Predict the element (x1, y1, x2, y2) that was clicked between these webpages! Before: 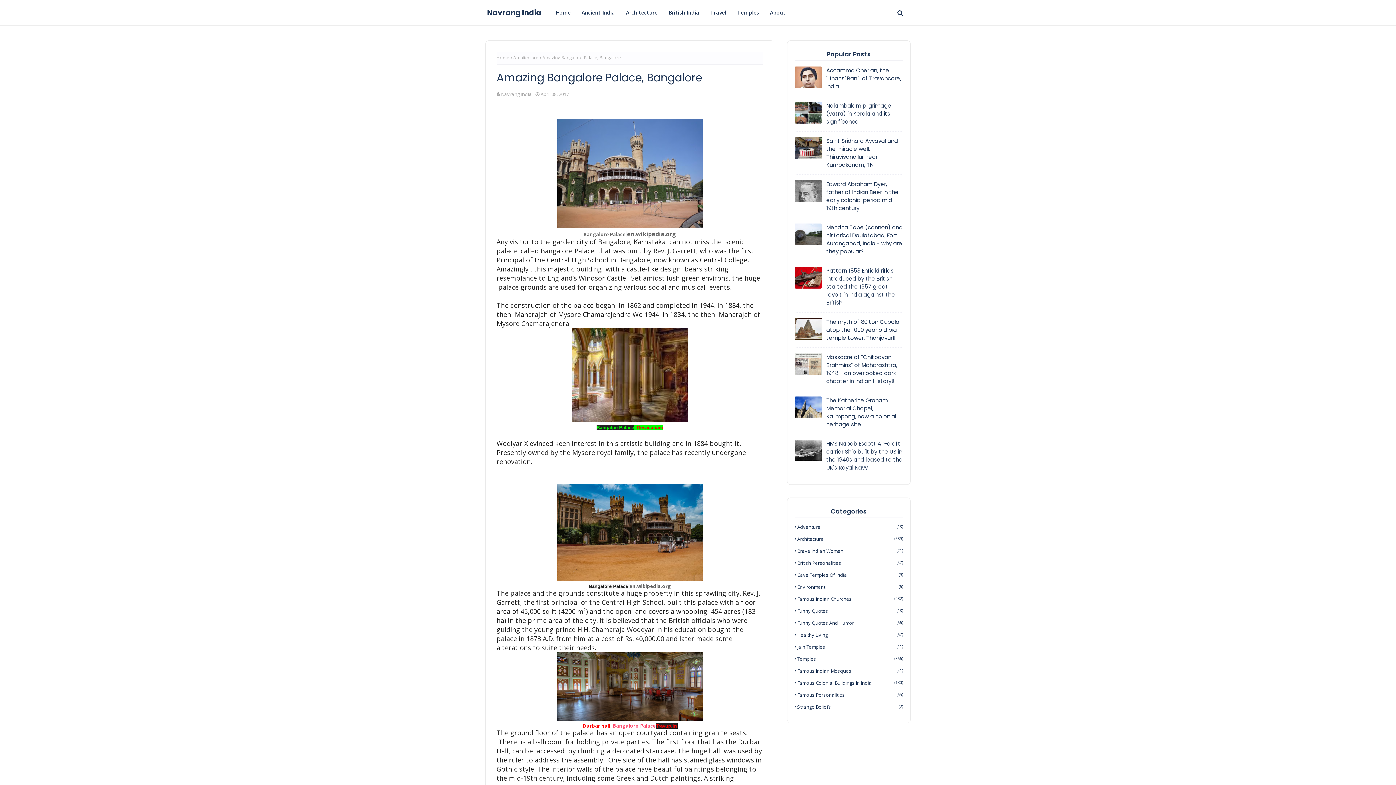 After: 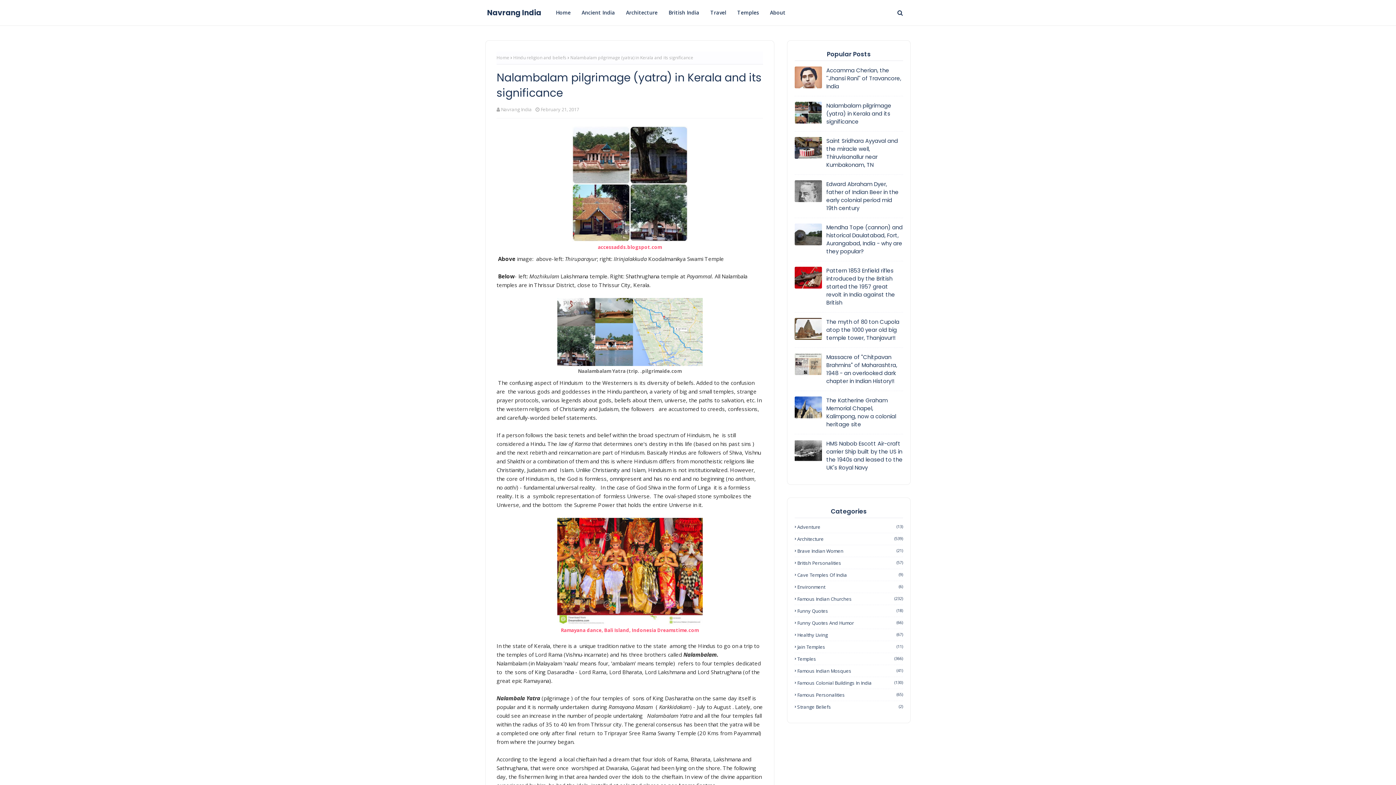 Action: bbox: (826, 101, 903, 125) label: Nalambalam pilgrimage (yatra) in Kerala and its significance